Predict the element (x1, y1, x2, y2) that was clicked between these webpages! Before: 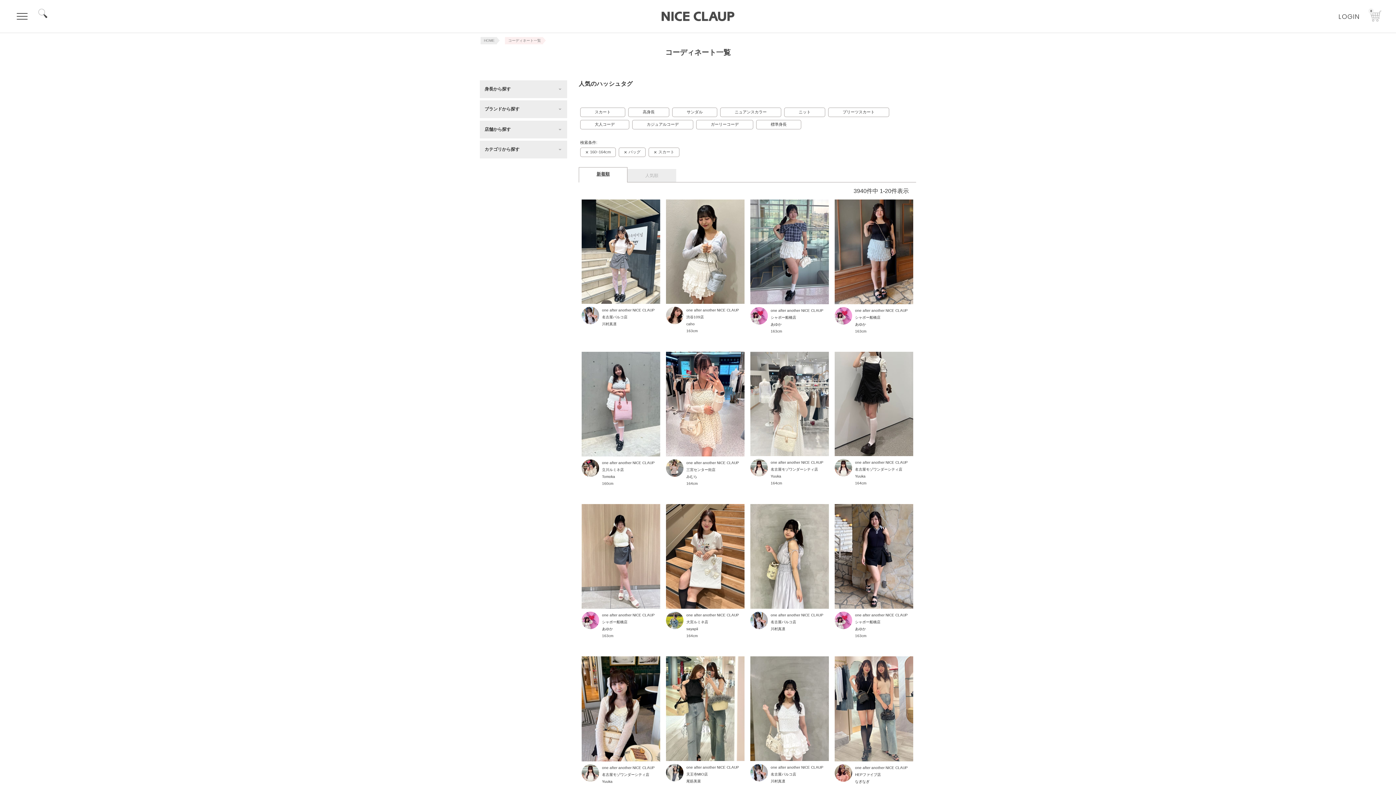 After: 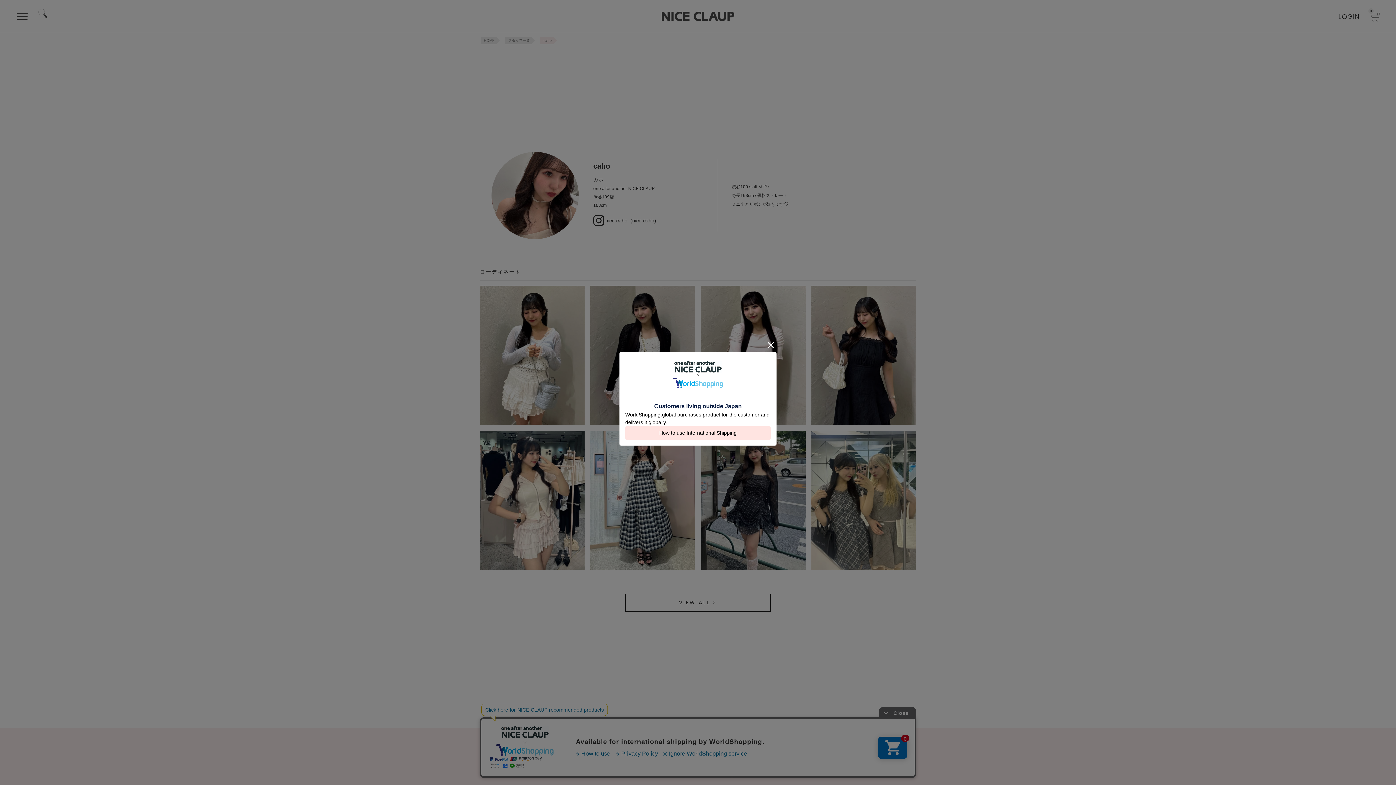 Action: bbox: (666, 306, 683, 324)